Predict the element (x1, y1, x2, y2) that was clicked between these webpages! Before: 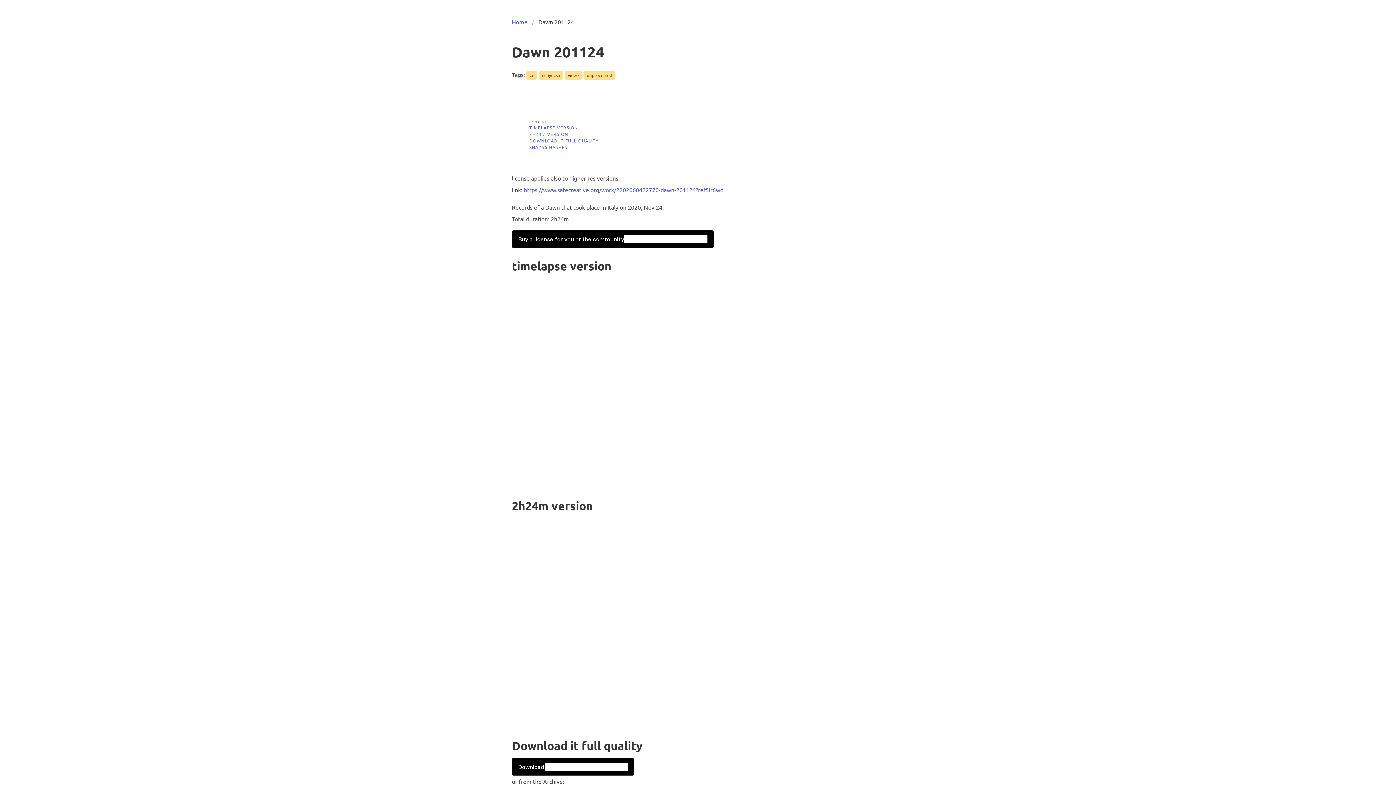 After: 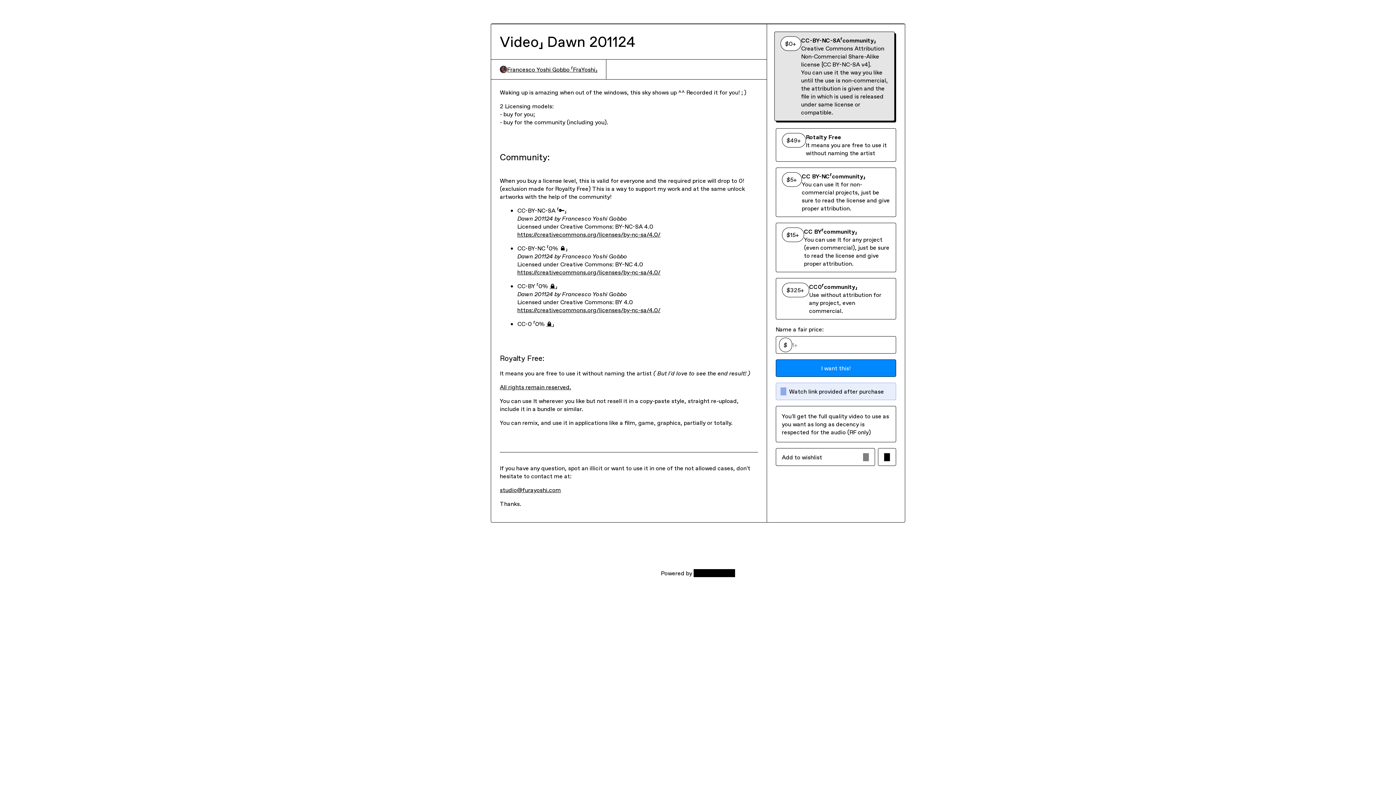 Action: bbox: (512, 758, 634, 776) label: Download